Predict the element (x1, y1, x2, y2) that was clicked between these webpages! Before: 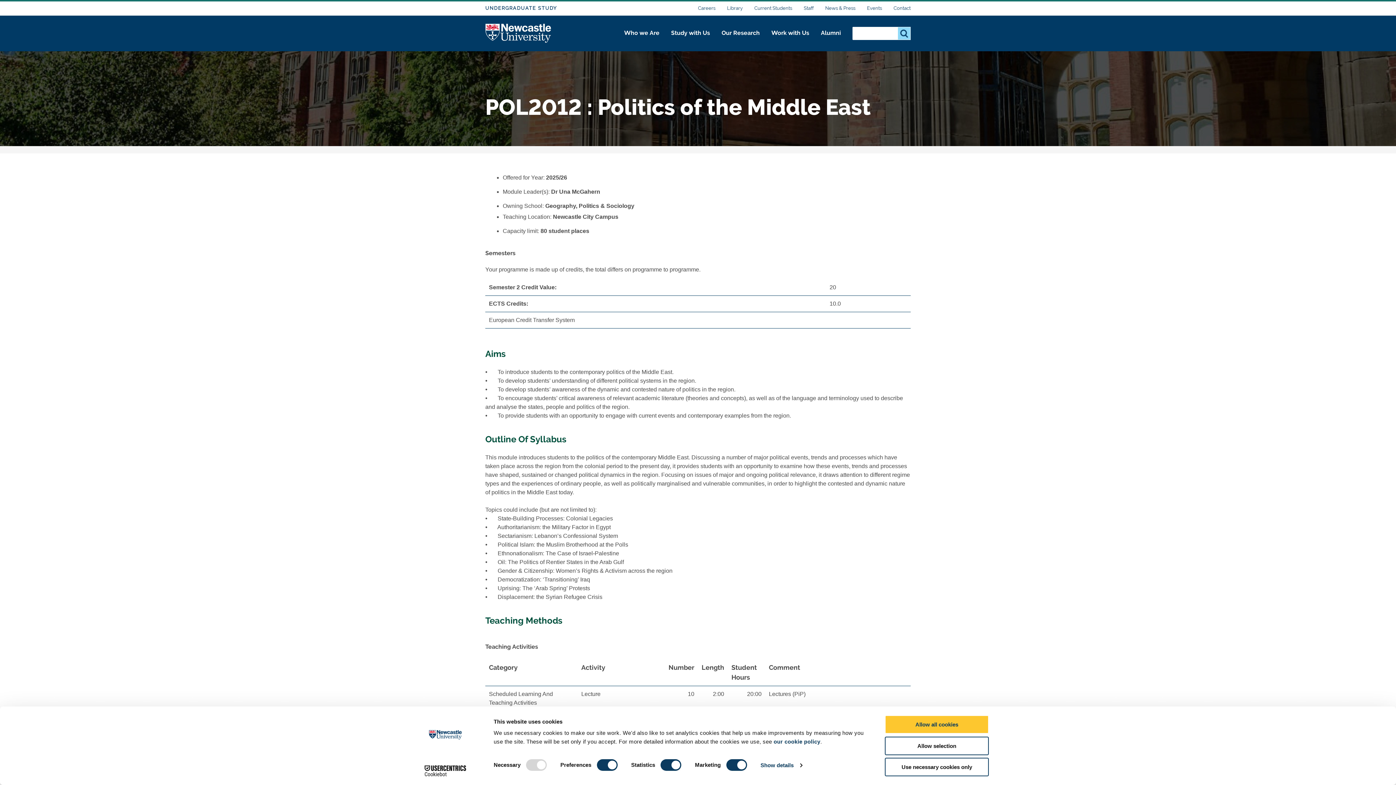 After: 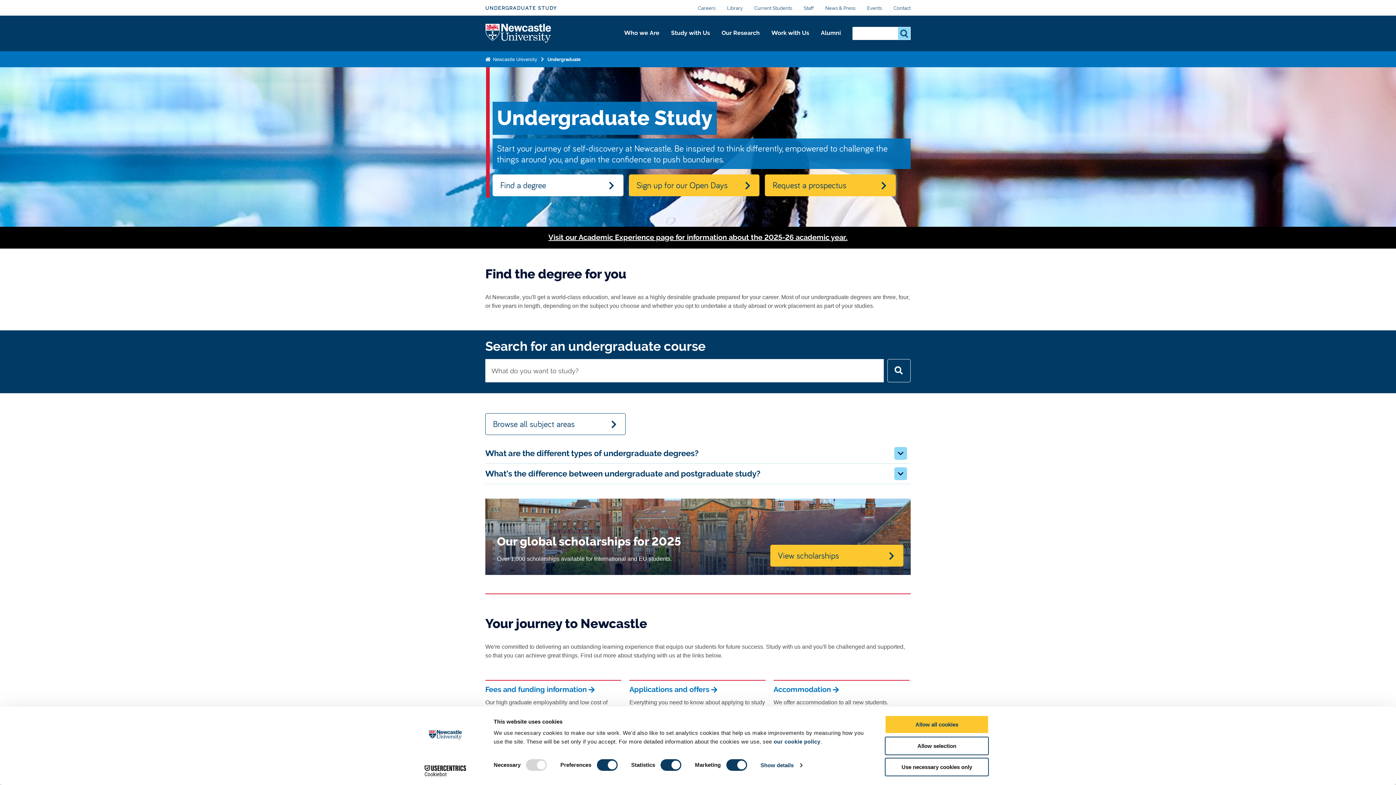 Action: bbox: (485, 4, 566, 11) label: UNDERGRADUATE STUDY